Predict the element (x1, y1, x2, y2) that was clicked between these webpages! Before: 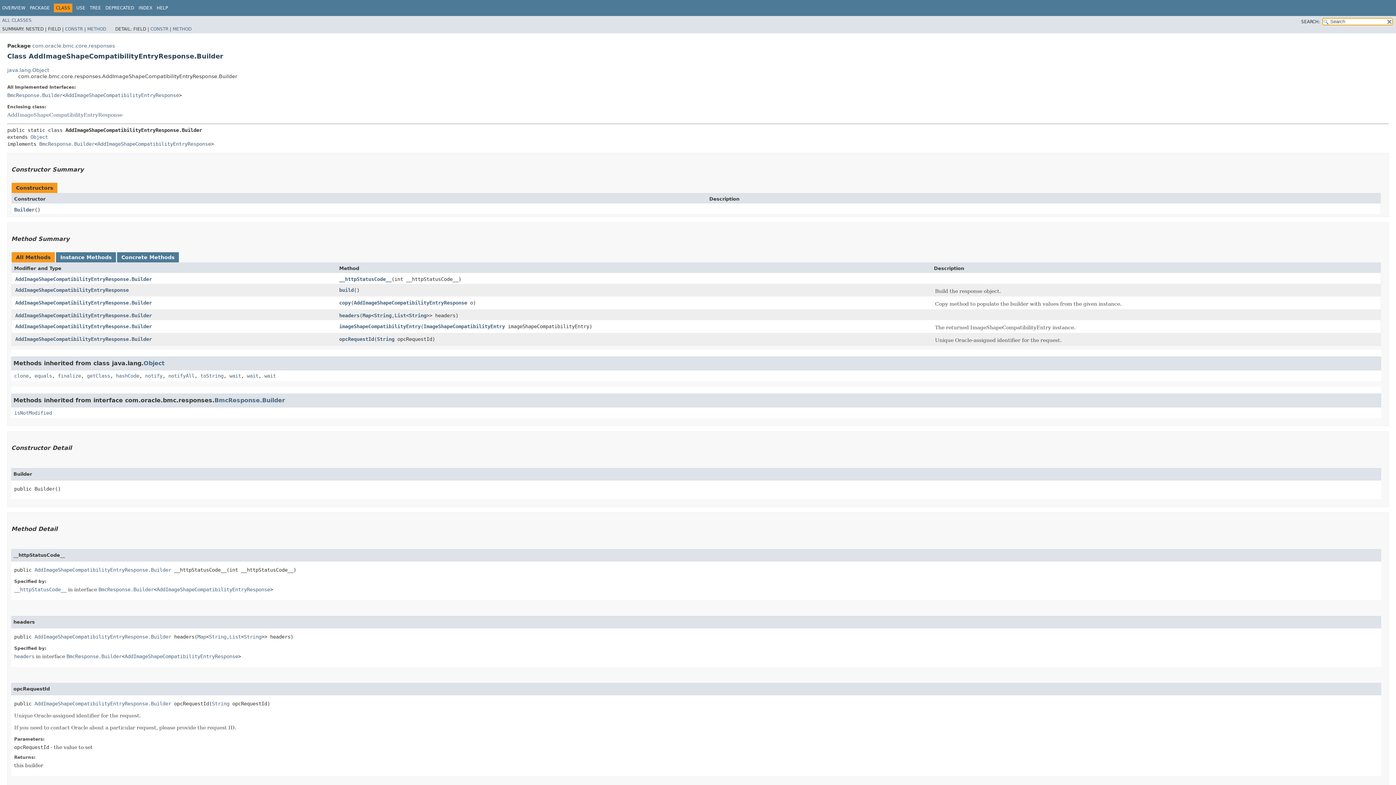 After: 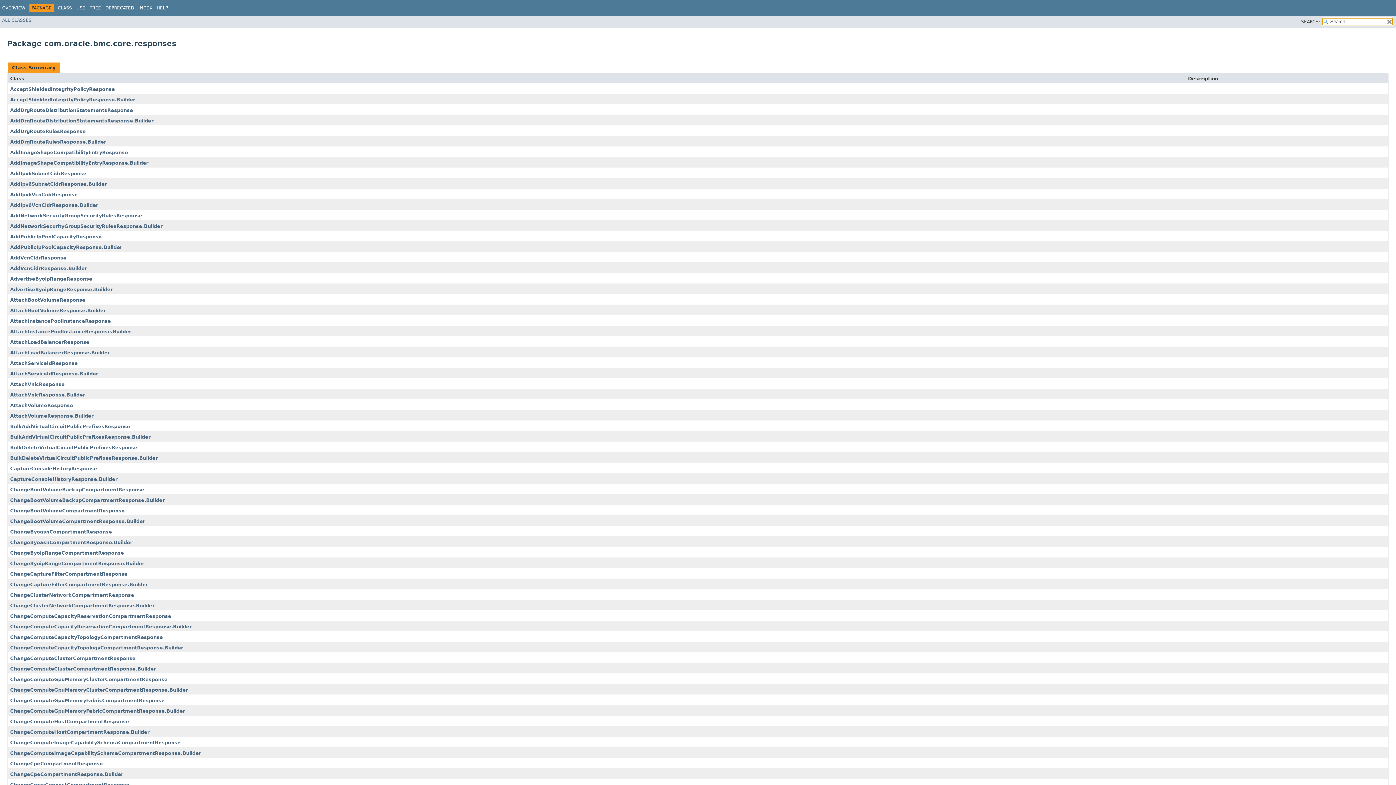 Action: label: PACKAGE bbox: (29, 5, 49, 10)